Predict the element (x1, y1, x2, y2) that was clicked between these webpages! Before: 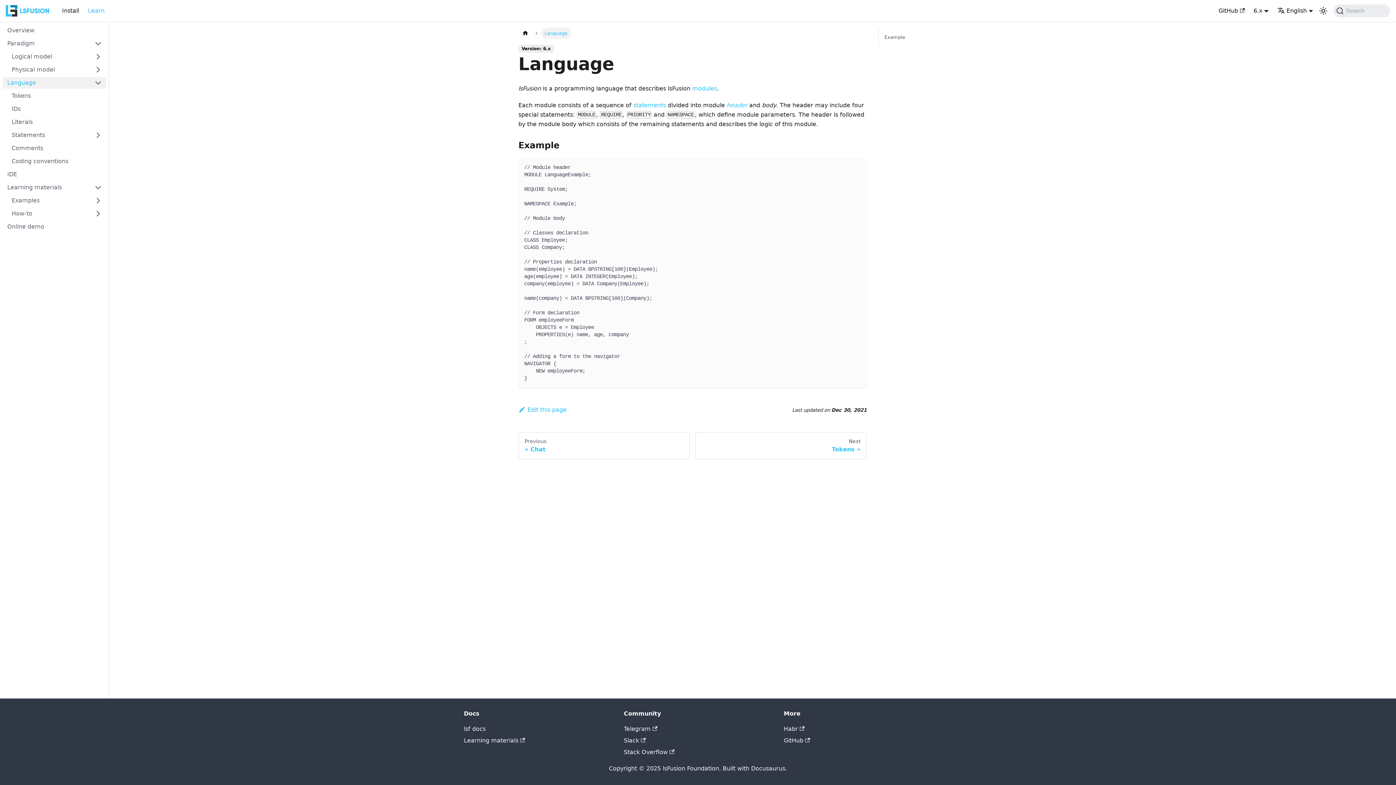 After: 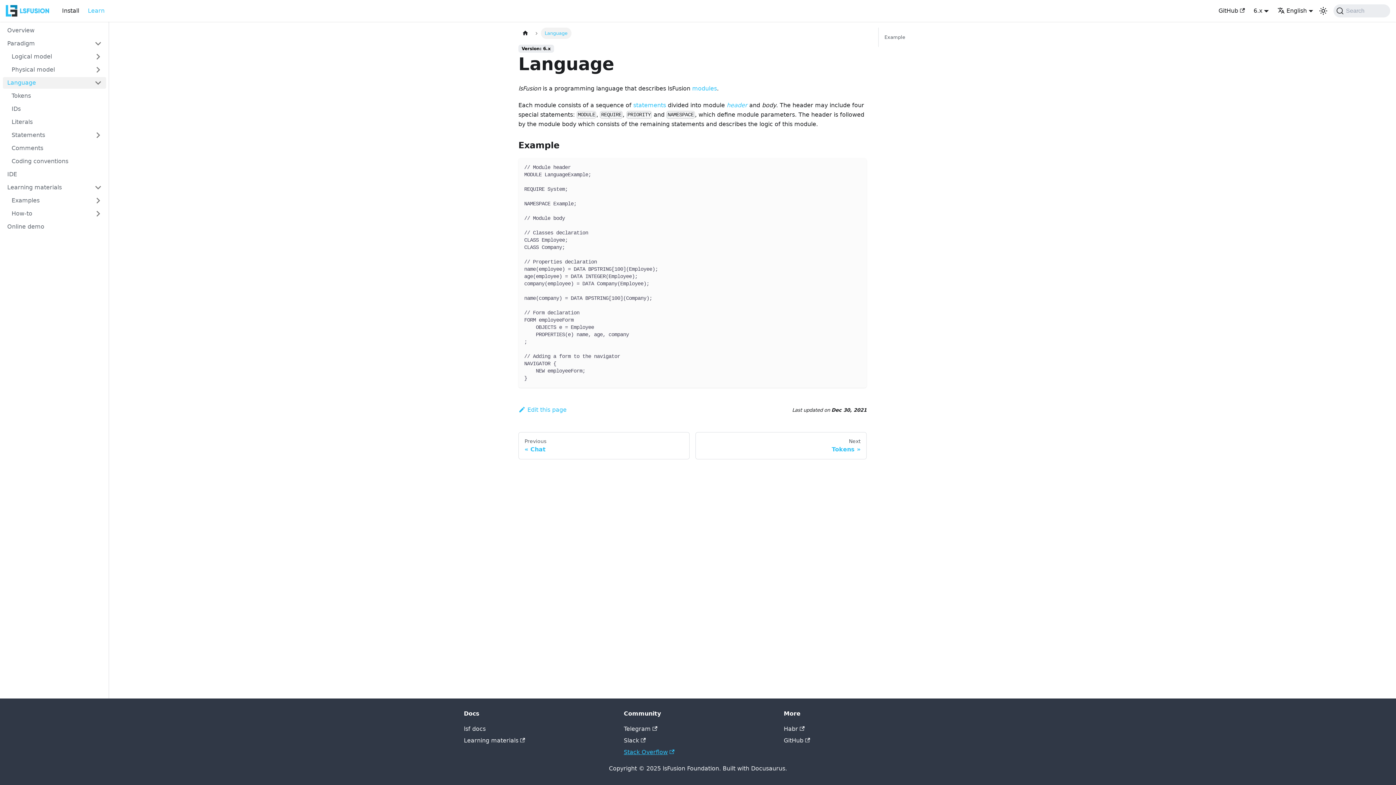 Action: bbox: (624, 749, 674, 756) label: Stack Overflow